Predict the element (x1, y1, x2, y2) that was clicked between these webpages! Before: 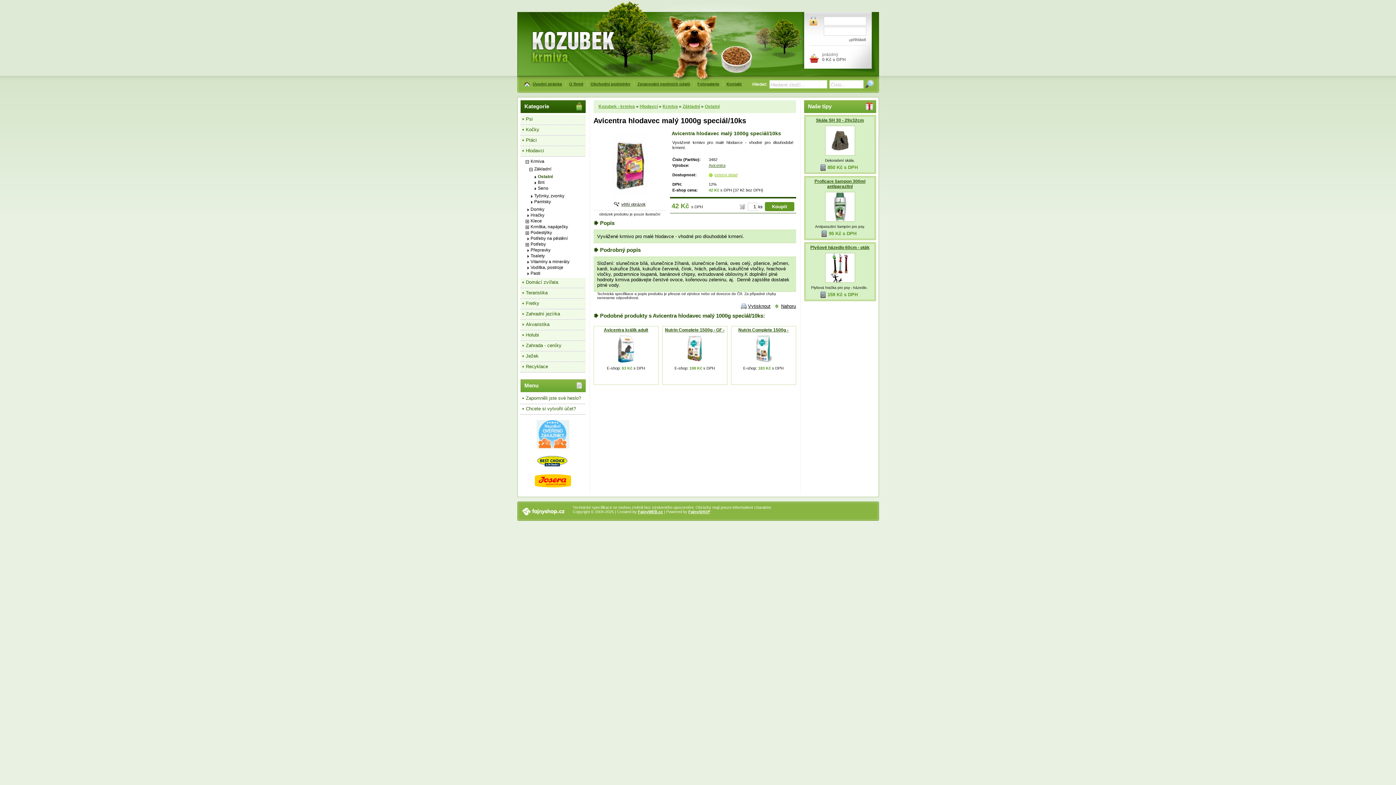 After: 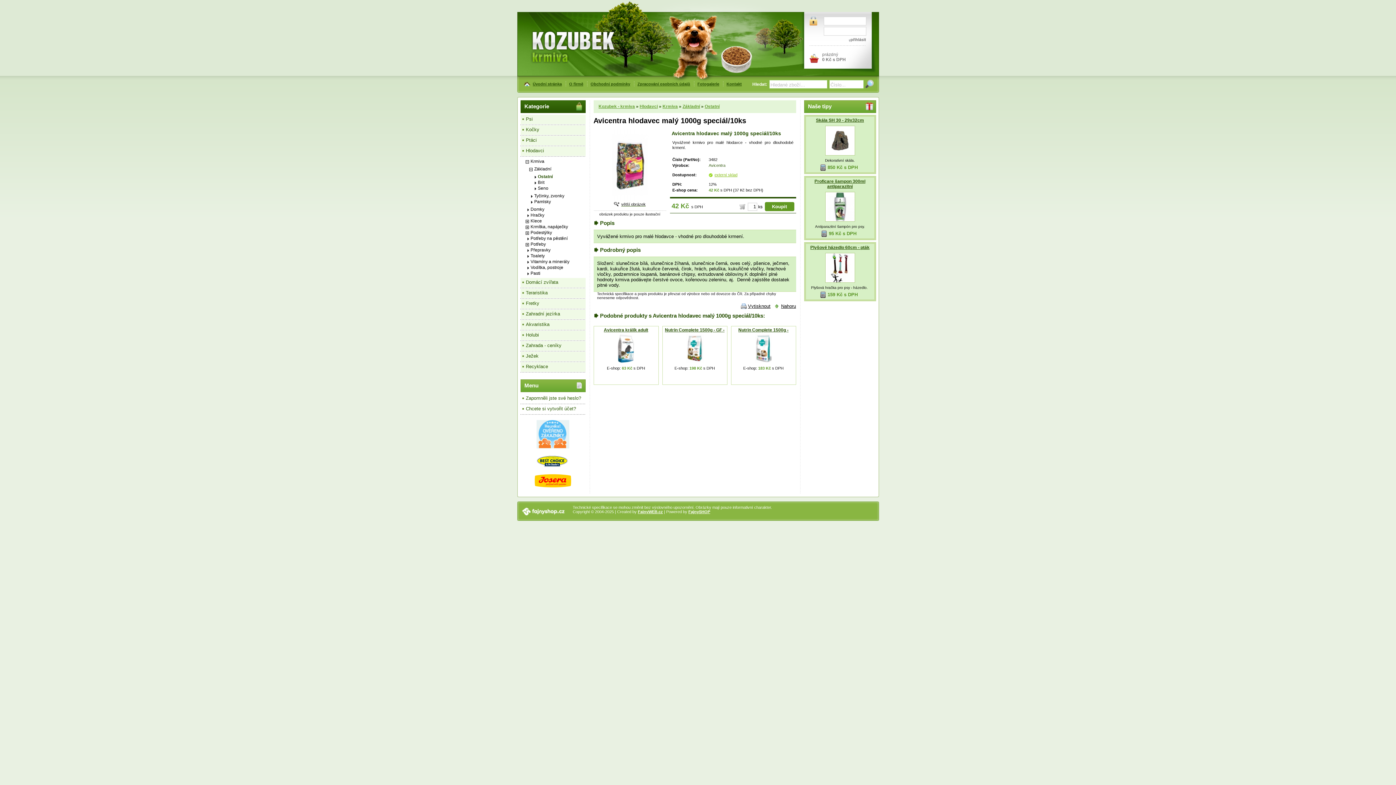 Action: bbox: (708, 163, 725, 167) label: Avicentra